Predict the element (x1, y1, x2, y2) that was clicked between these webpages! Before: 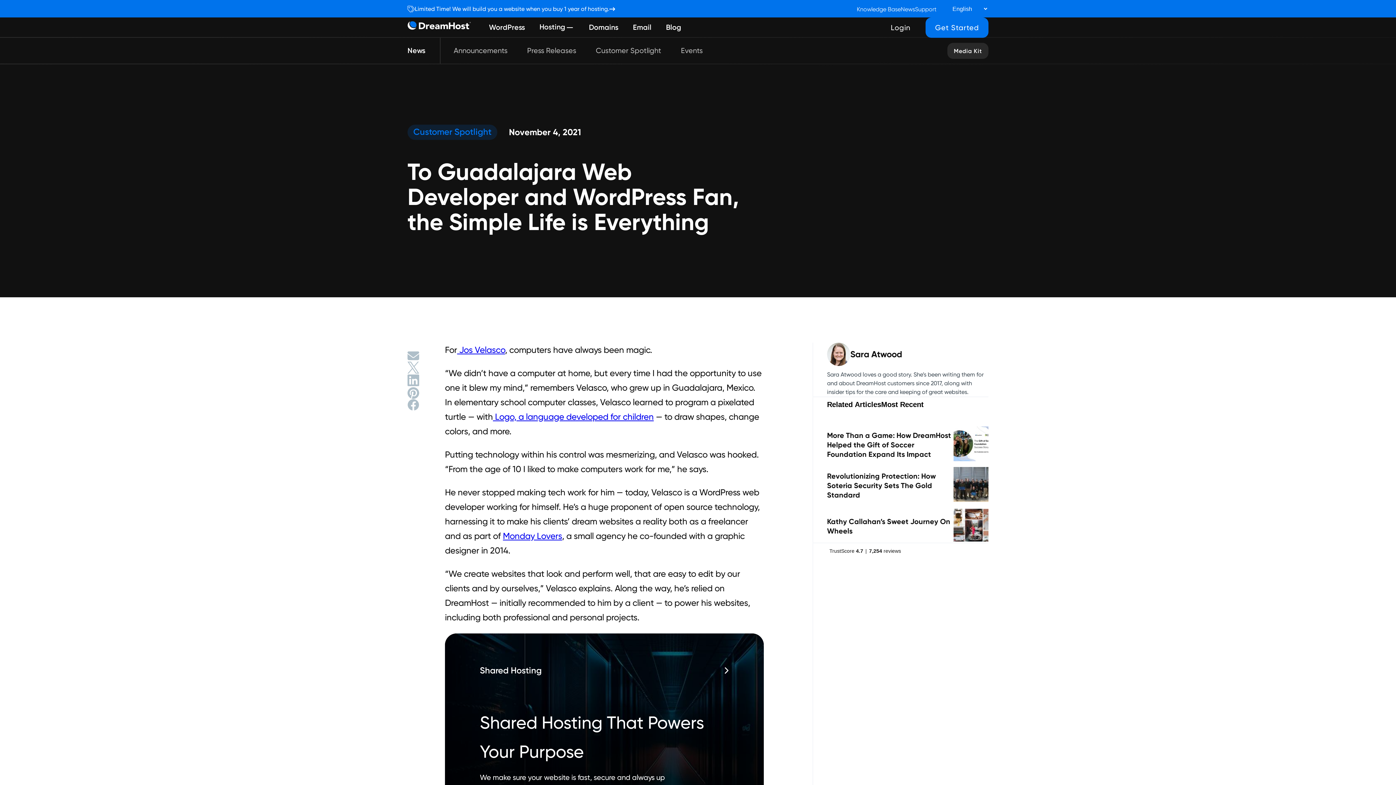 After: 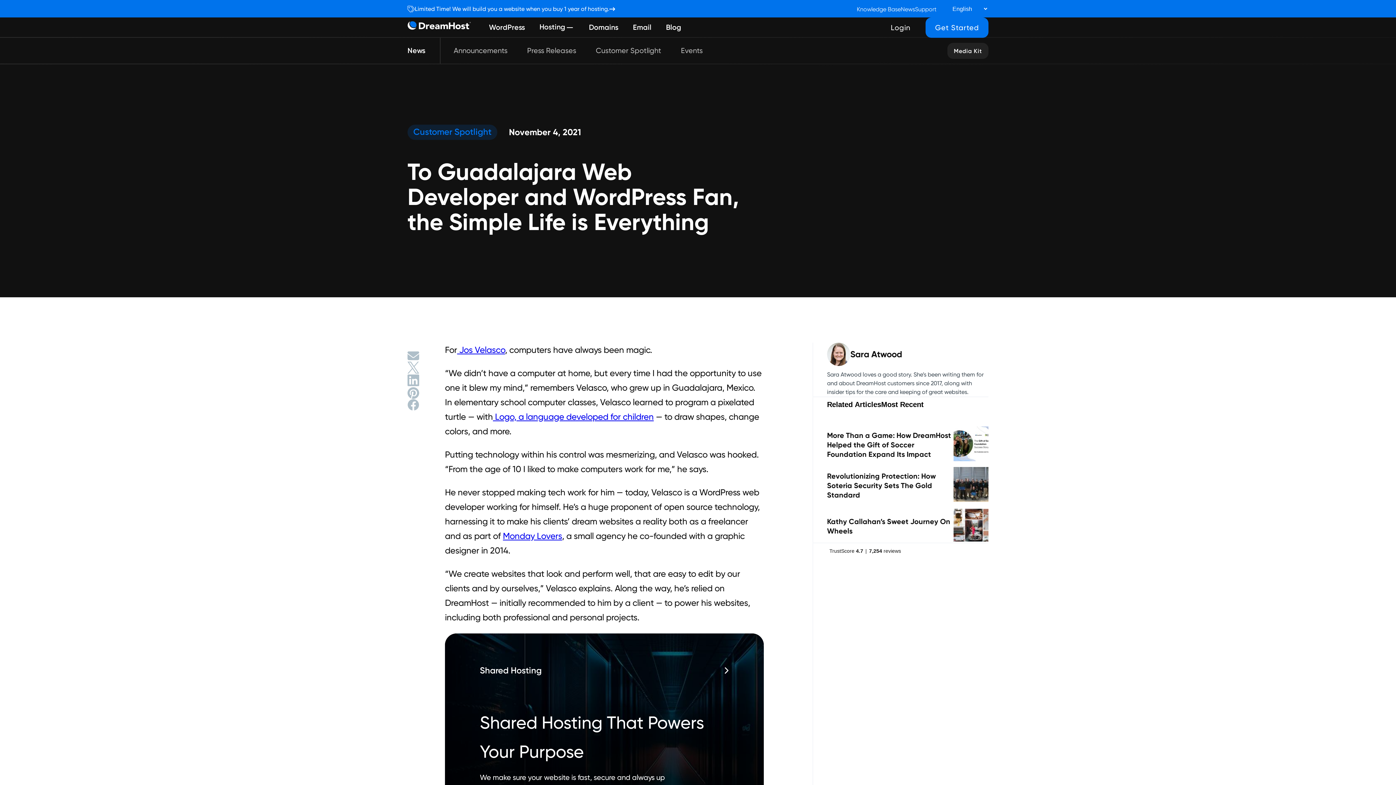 Action: label: Media Kit bbox: (947, 42, 988, 58)